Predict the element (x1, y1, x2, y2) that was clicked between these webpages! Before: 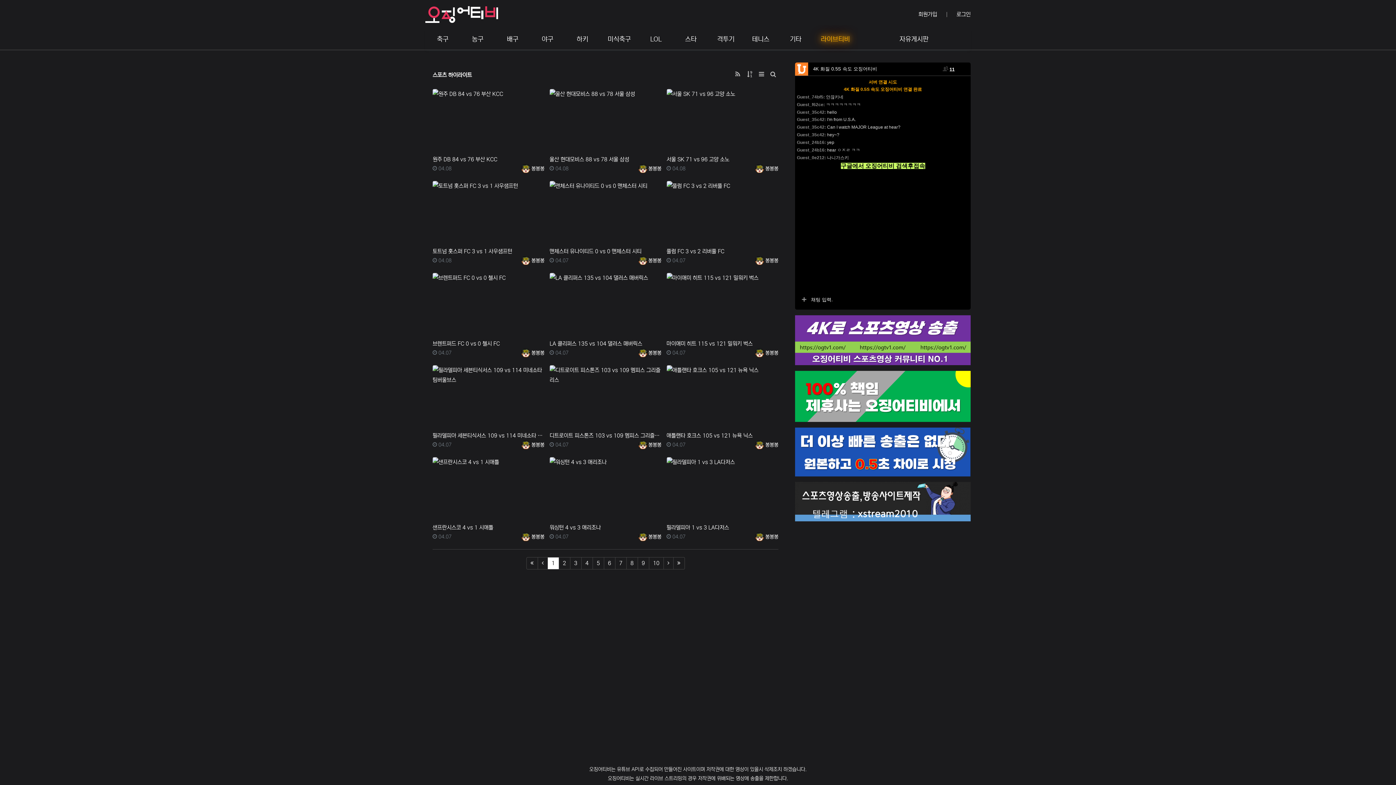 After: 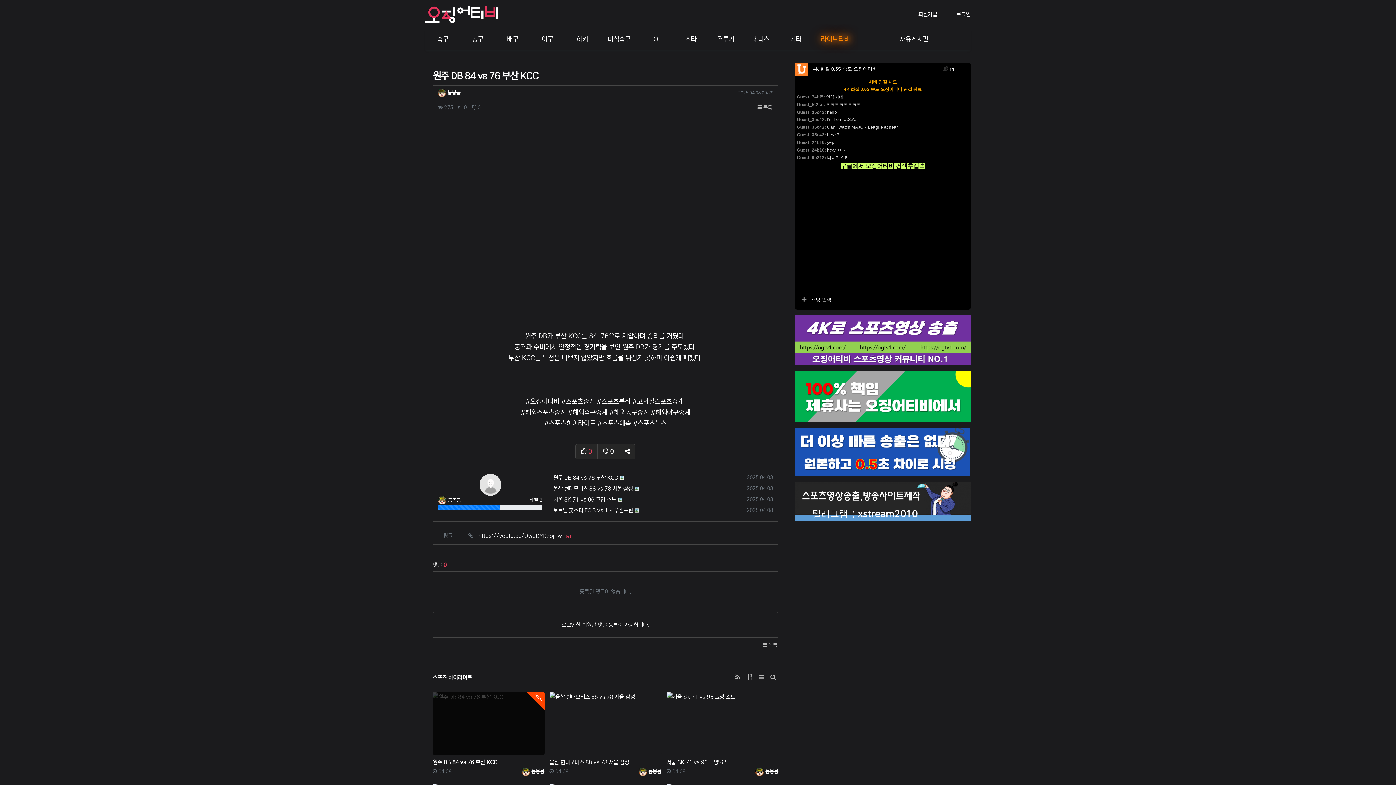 Action: bbox: (432, 154, 497, 164) label: 원주 DB 84 vs 76 부산 KCC